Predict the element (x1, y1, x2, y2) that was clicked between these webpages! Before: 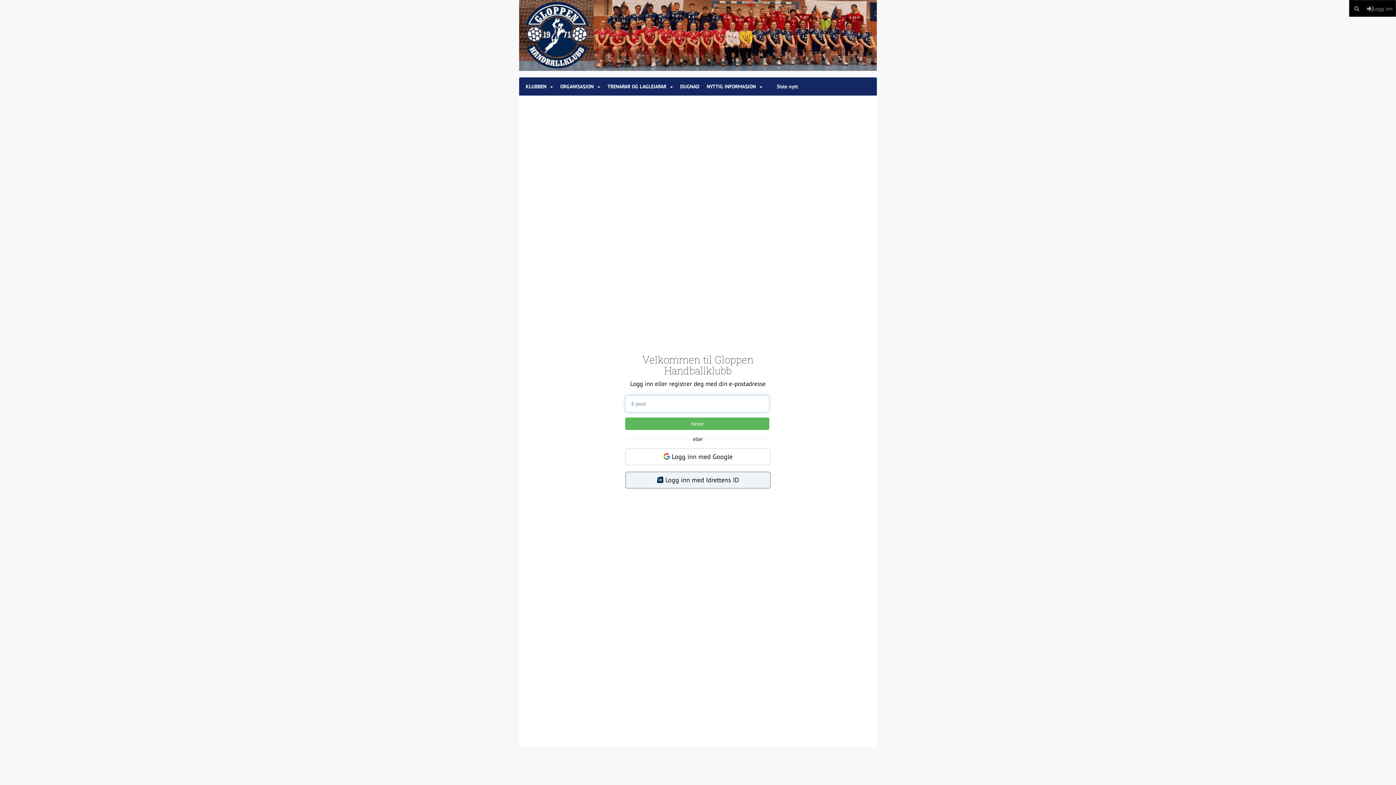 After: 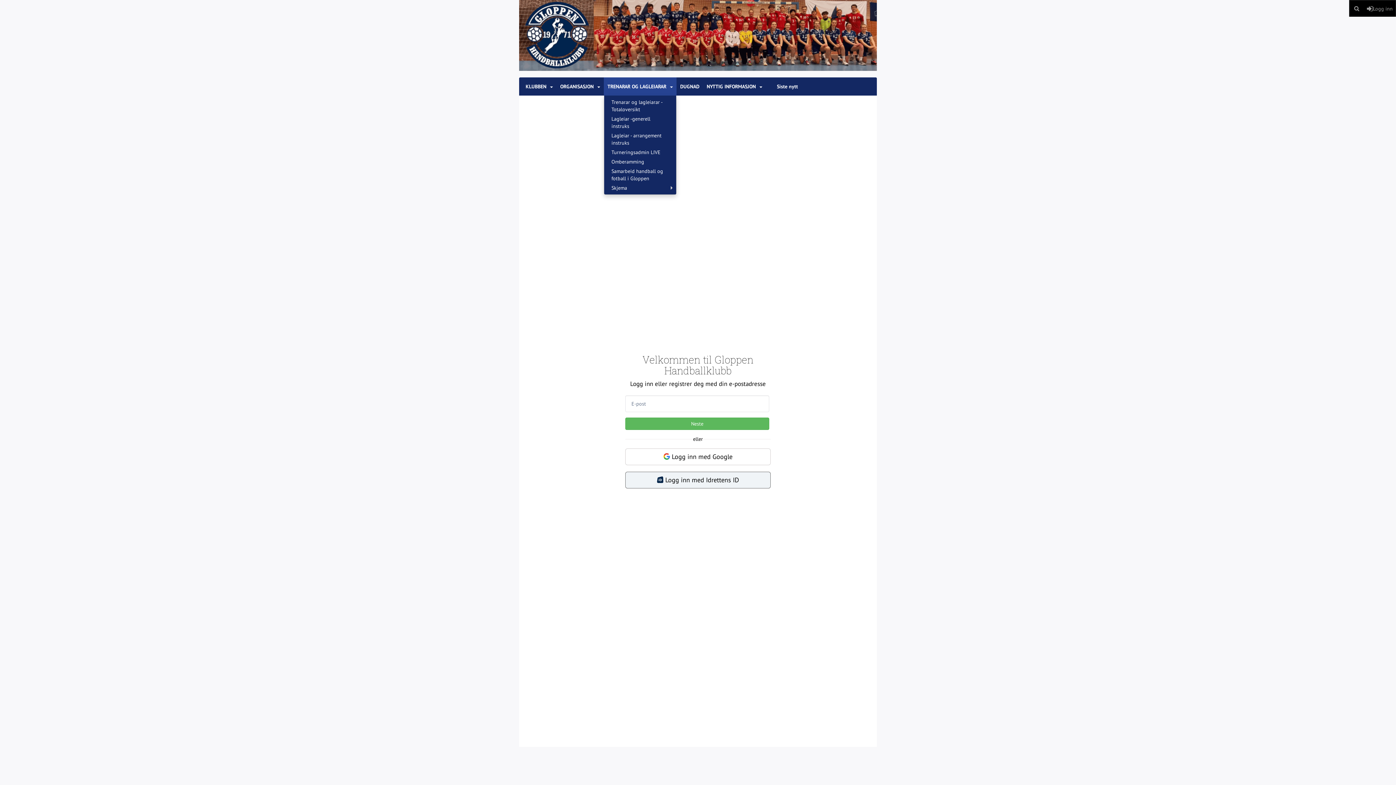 Action: label: TRENARAR OG LAGLEIARAR bbox: (604, 77, 676, 95)